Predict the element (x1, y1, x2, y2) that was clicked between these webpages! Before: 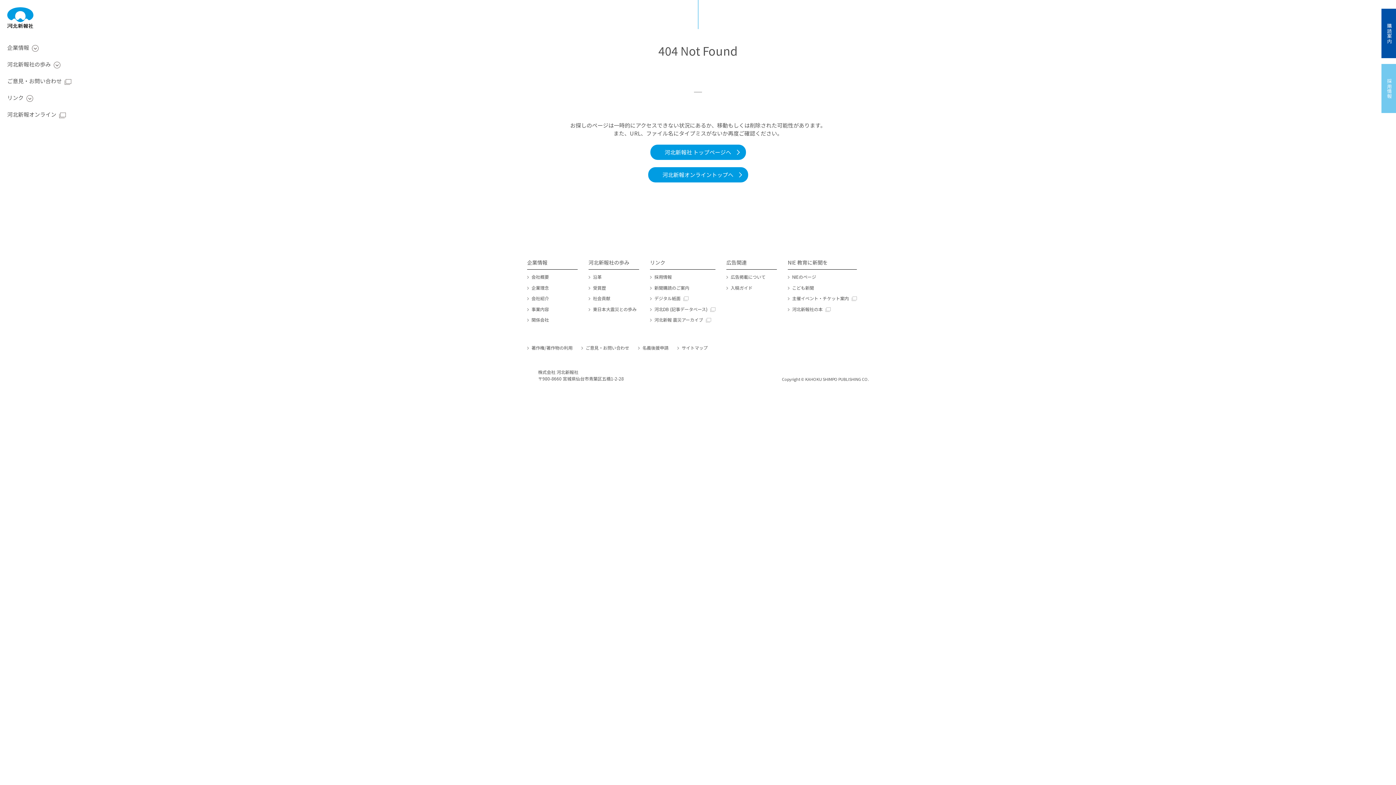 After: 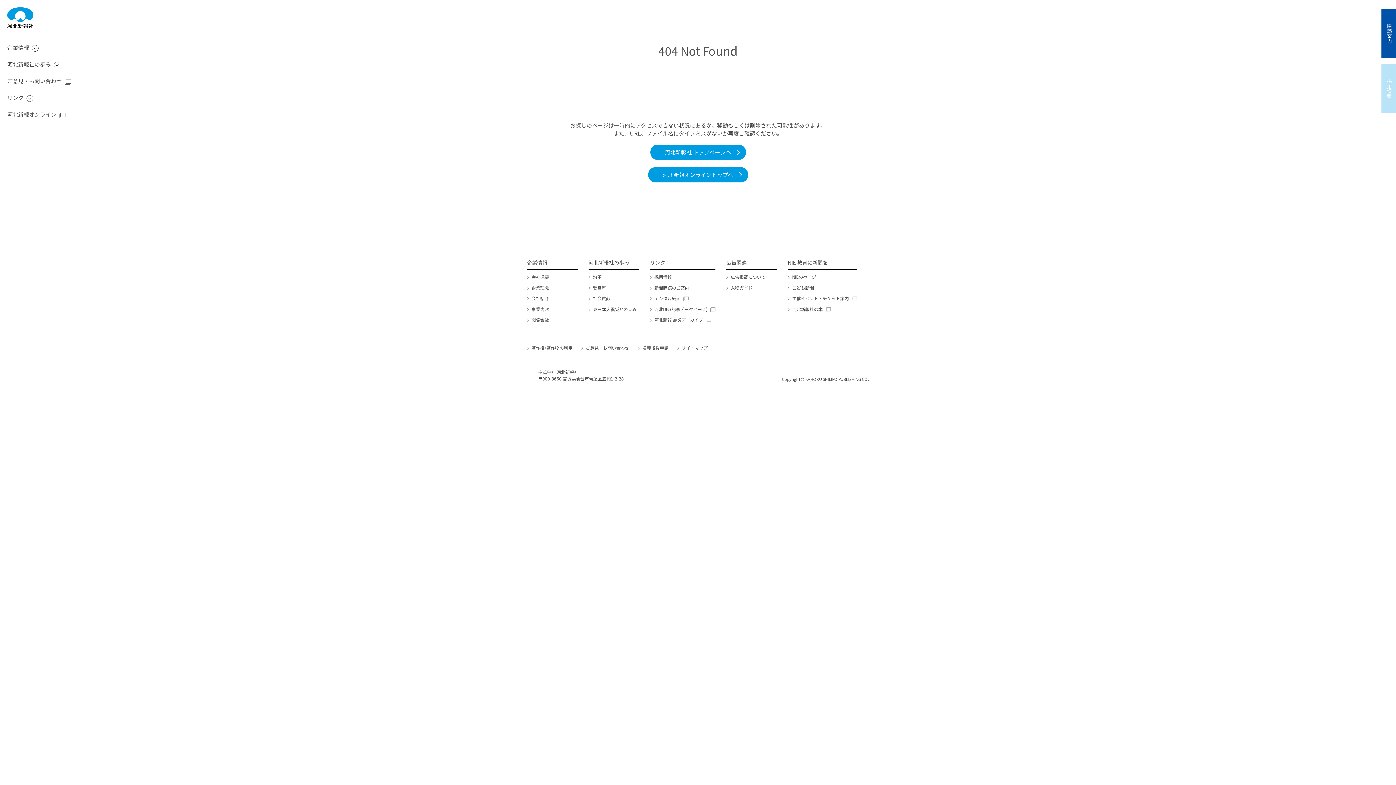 Action: label: 採用情報 bbox: (1381, 63, 1396, 113)